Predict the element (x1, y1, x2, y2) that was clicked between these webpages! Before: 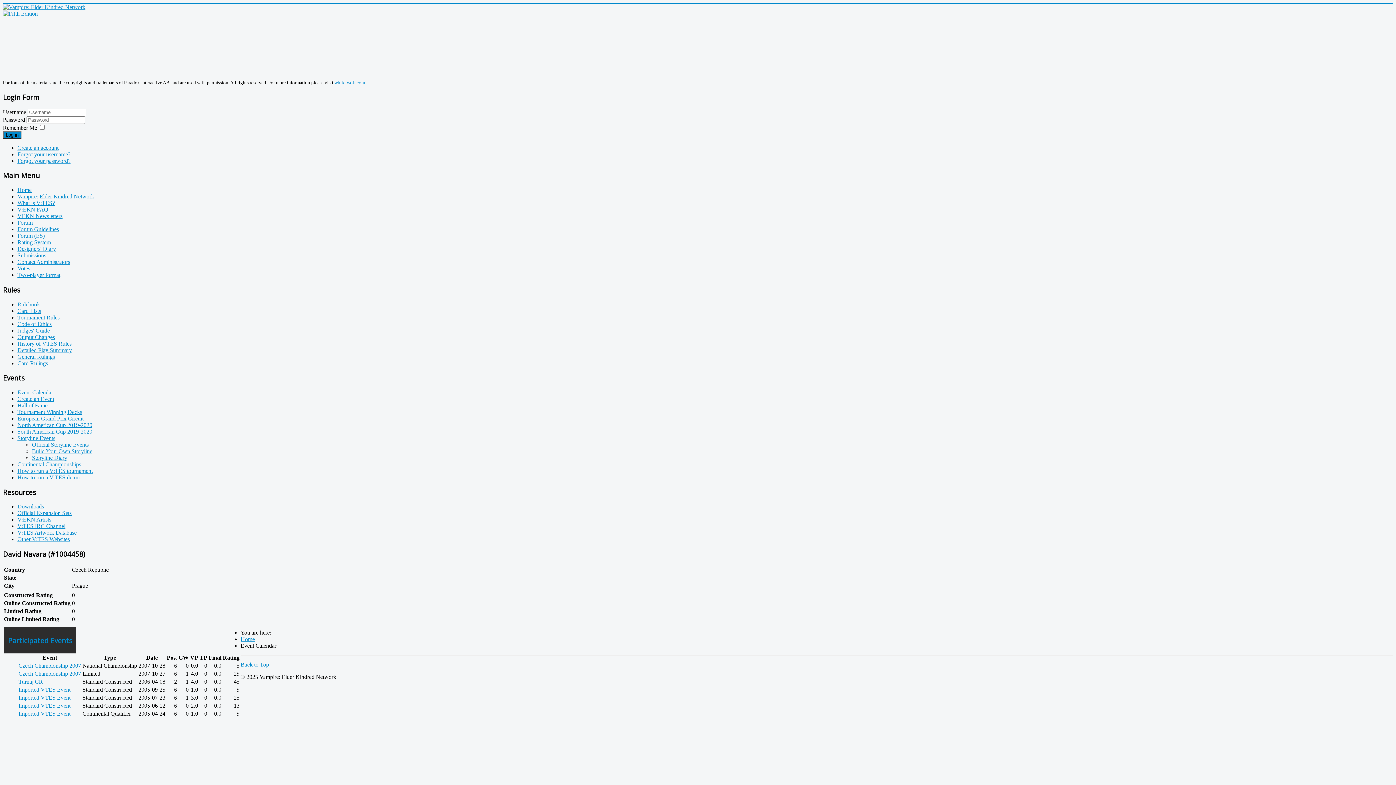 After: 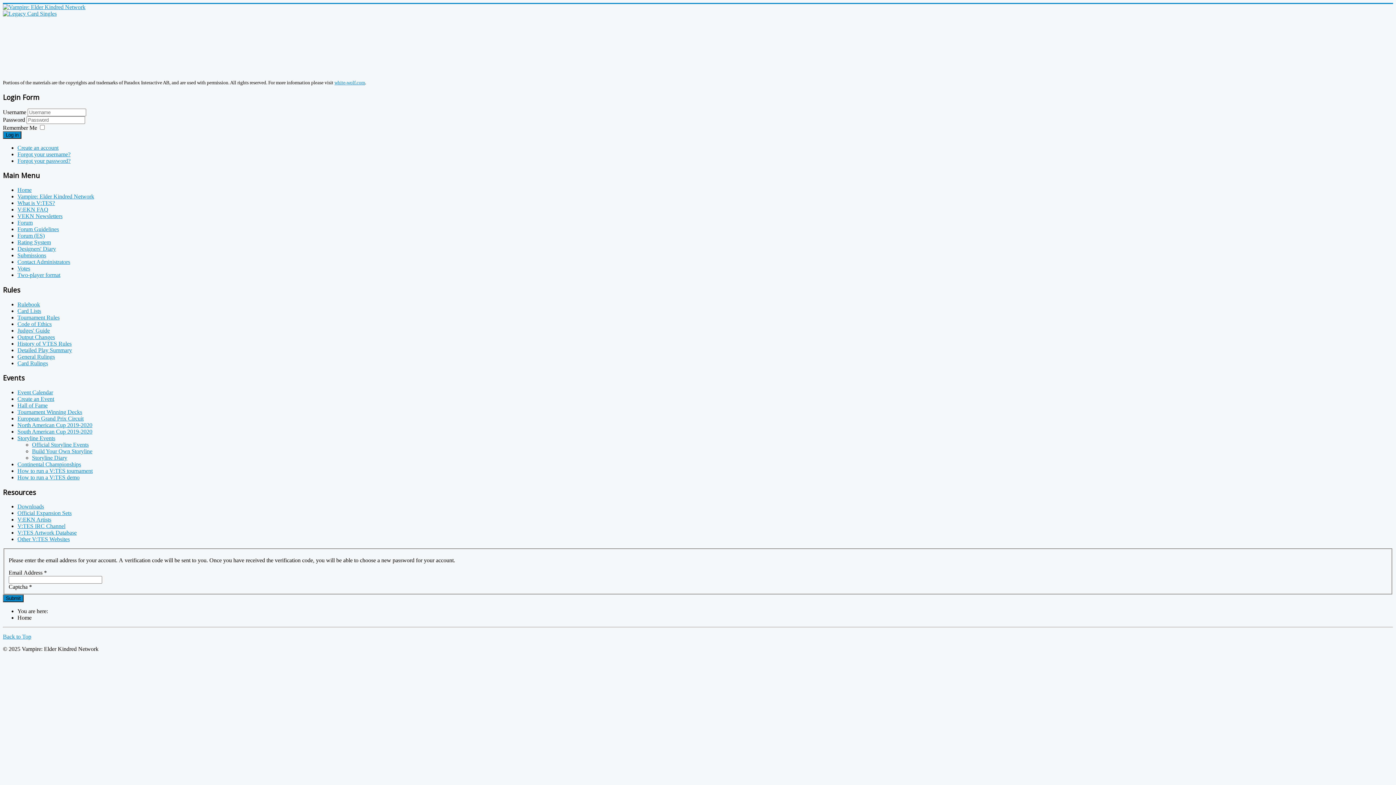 Action: bbox: (17, 157, 70, 163) label: Forgot your password?